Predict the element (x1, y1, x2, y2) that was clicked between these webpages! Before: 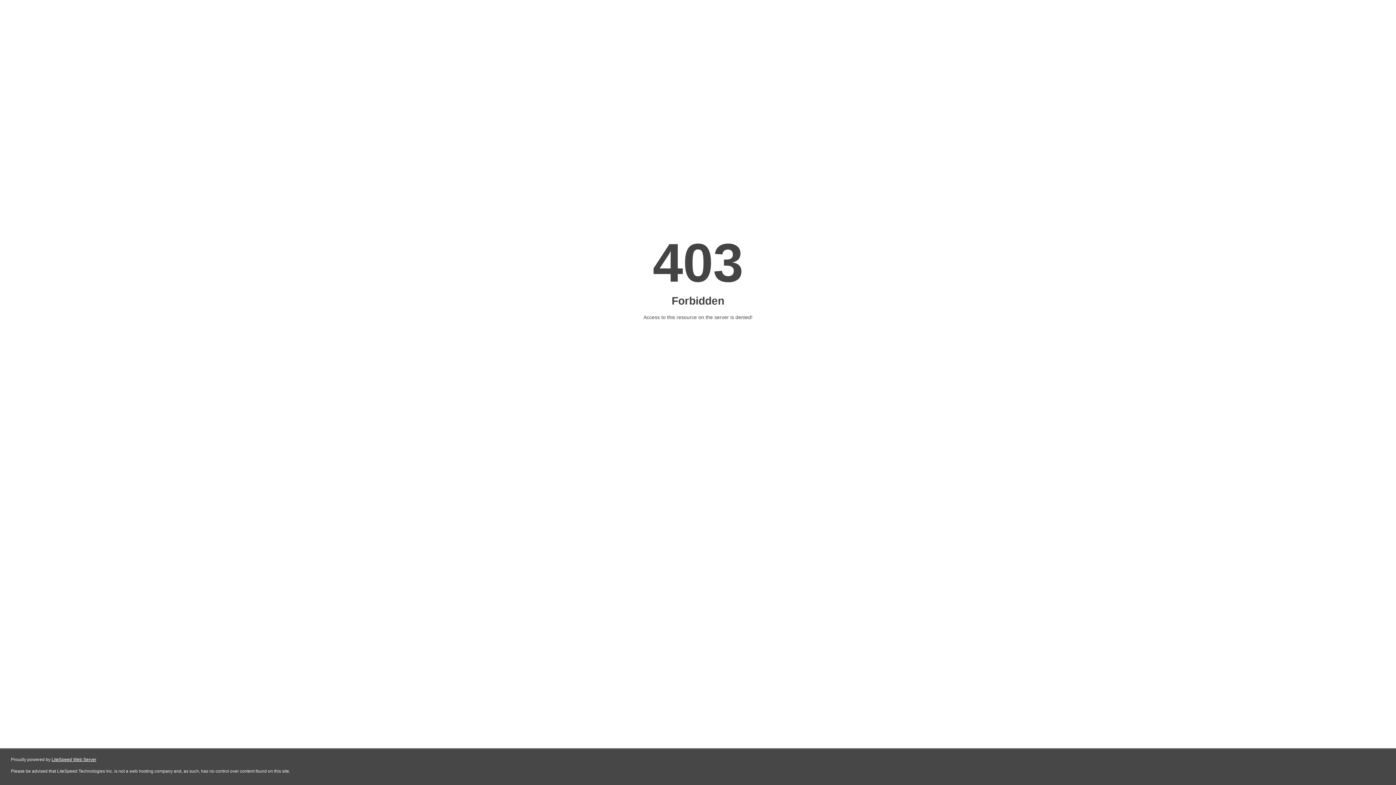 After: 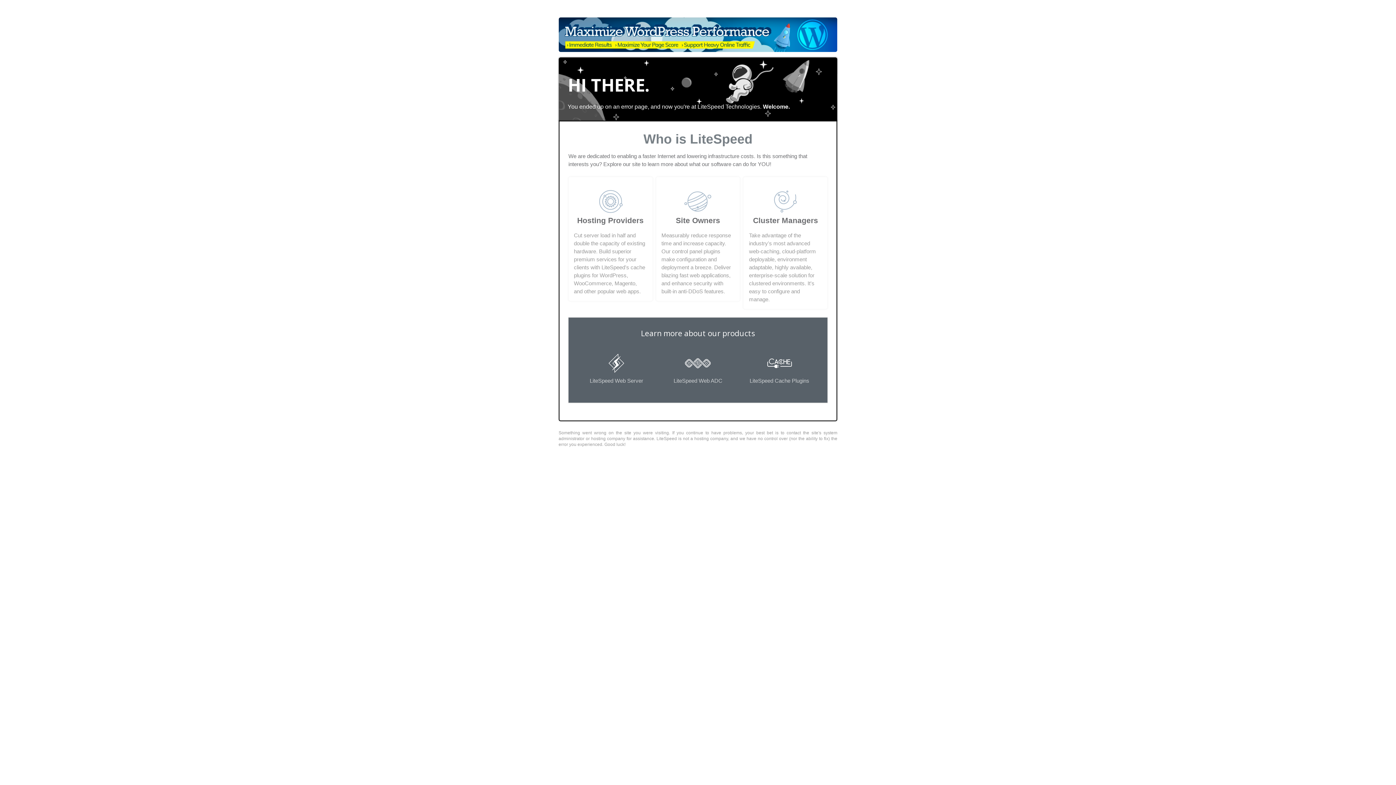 Action: label: LiteSpeed Web Server bbox: (51, 757, 96, 762)